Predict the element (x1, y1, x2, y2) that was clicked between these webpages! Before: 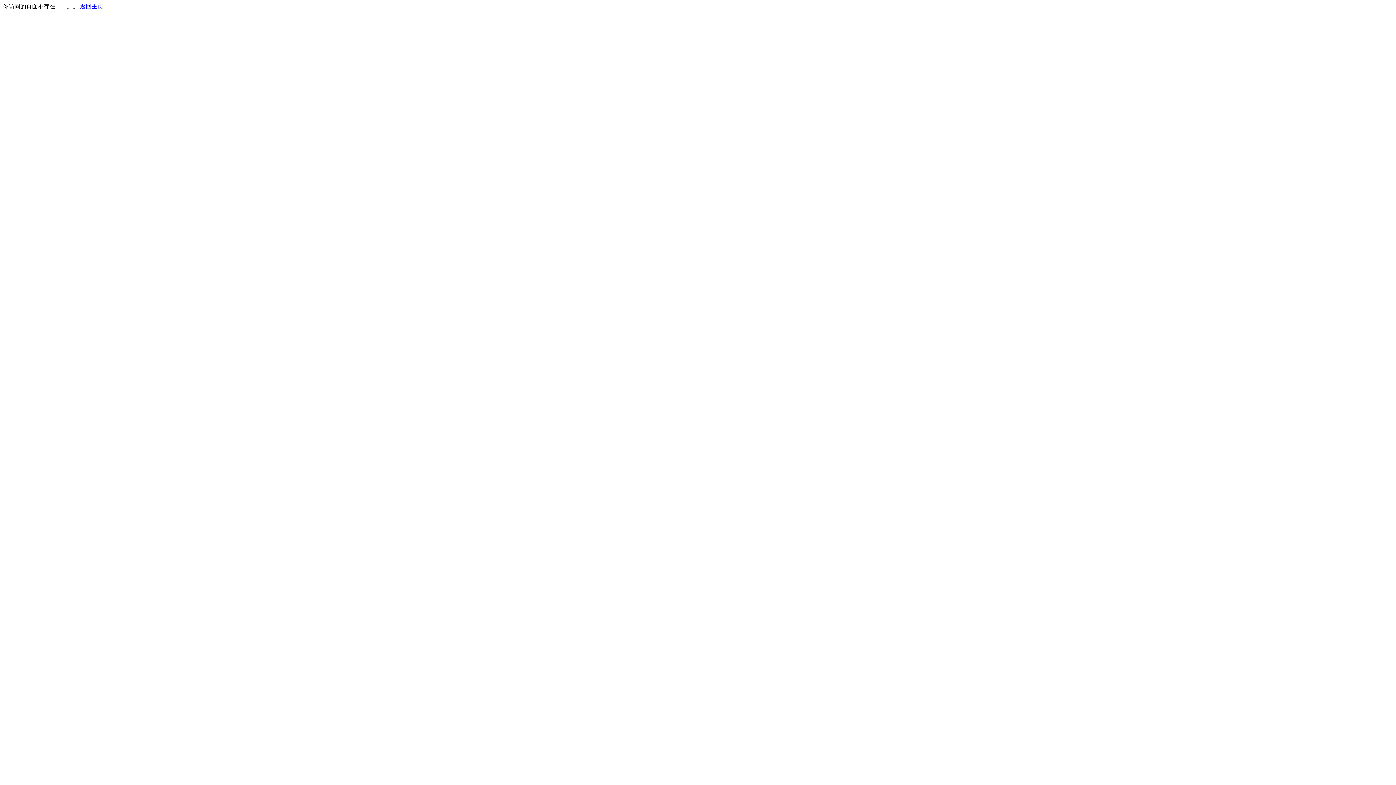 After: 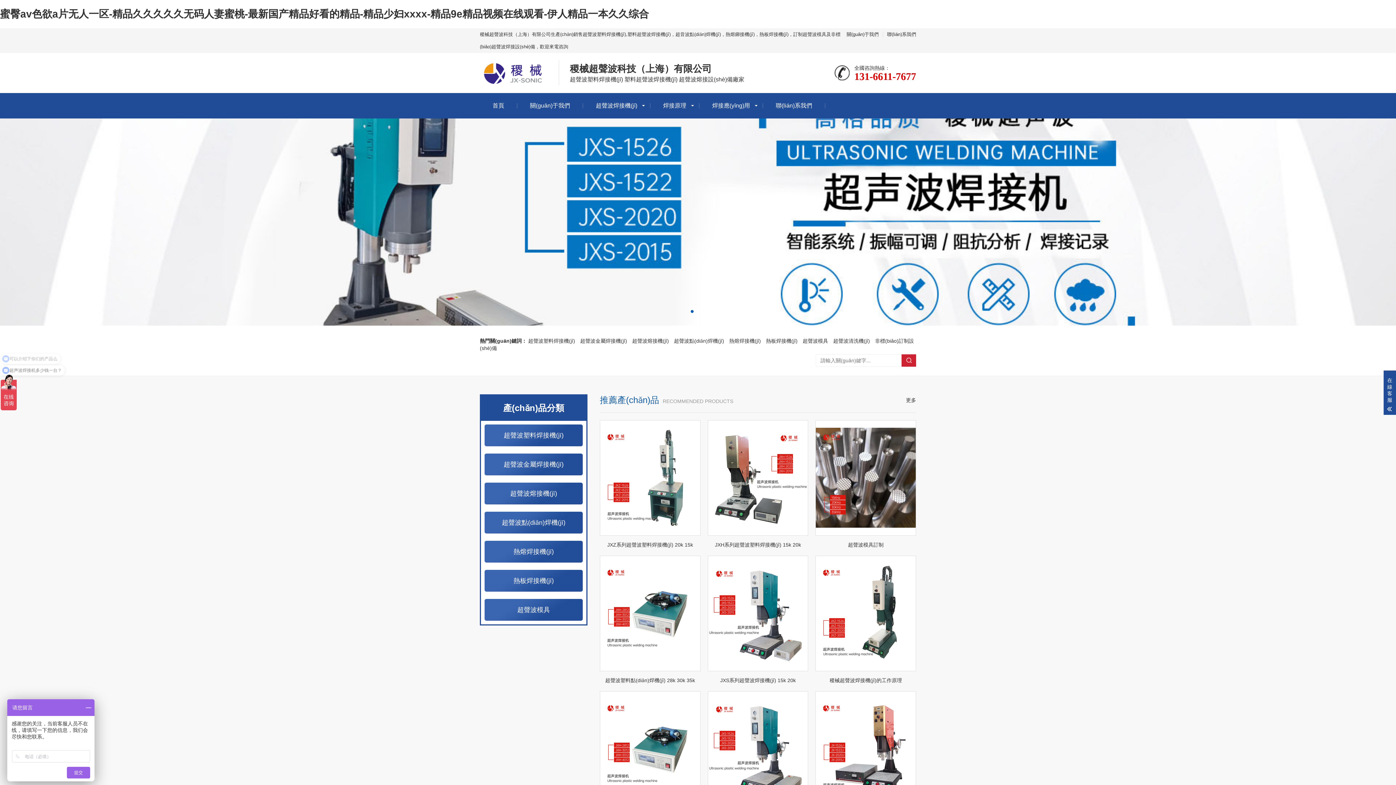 Action: bbox: (80, 3, 103, 9) label: 返回主页